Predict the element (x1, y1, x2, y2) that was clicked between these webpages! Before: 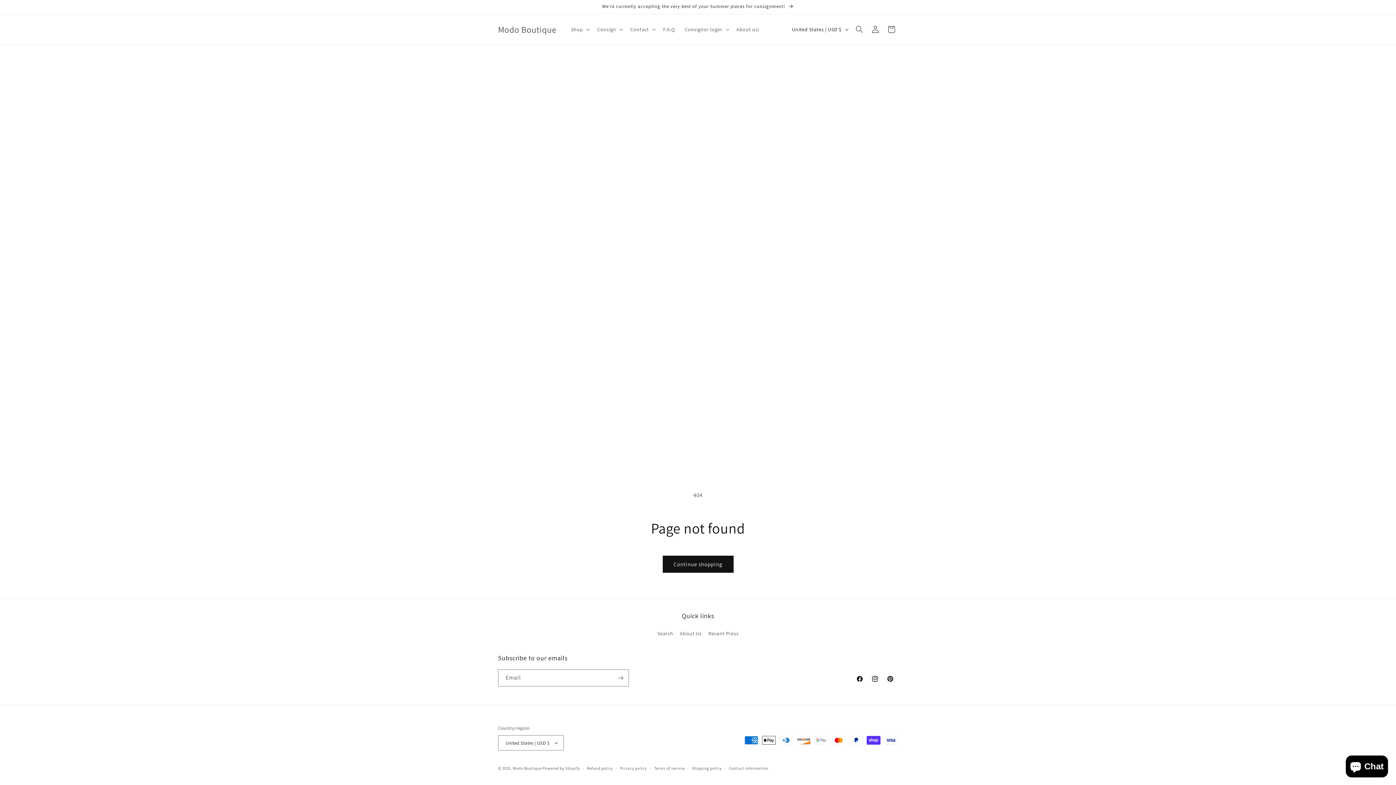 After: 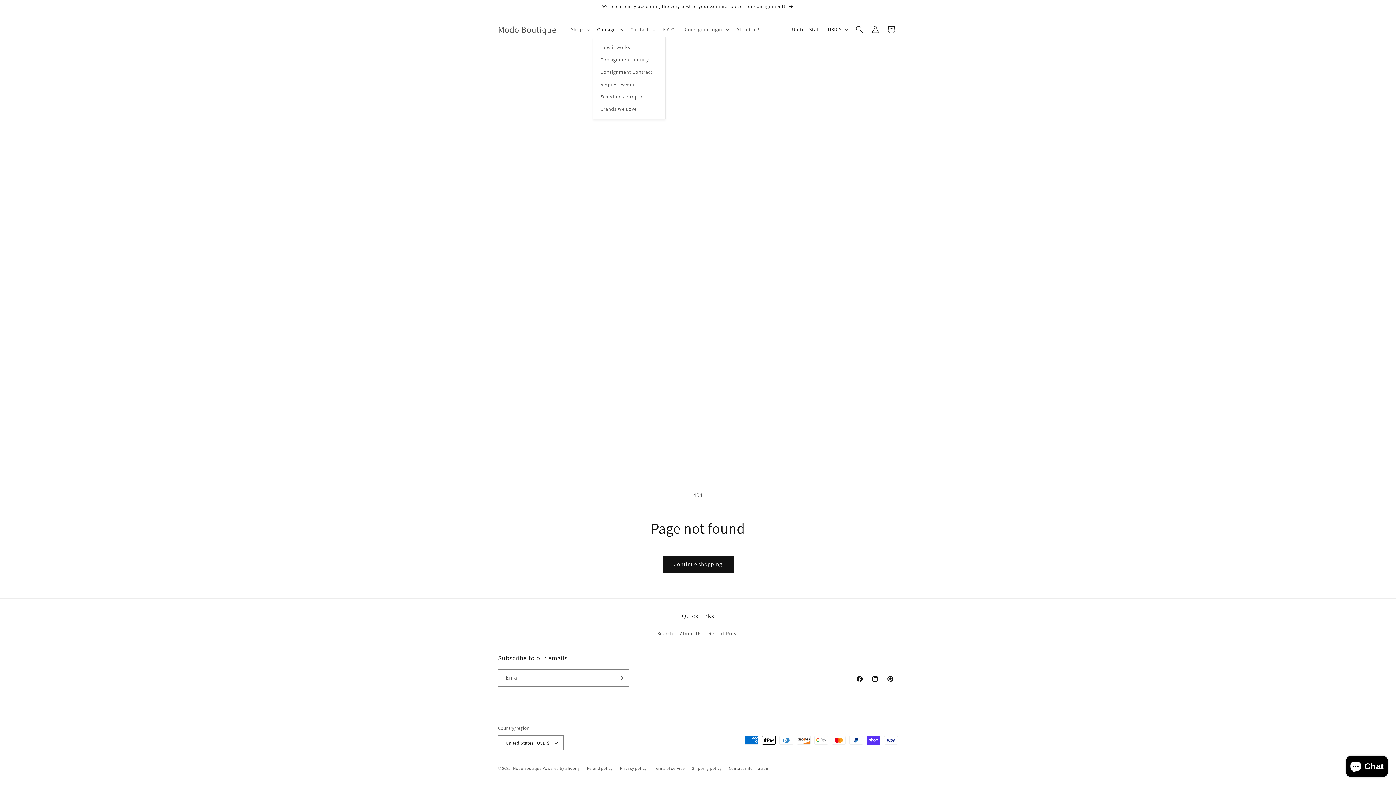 Action: label: Consign bbox: (592, 21, 626, 37)